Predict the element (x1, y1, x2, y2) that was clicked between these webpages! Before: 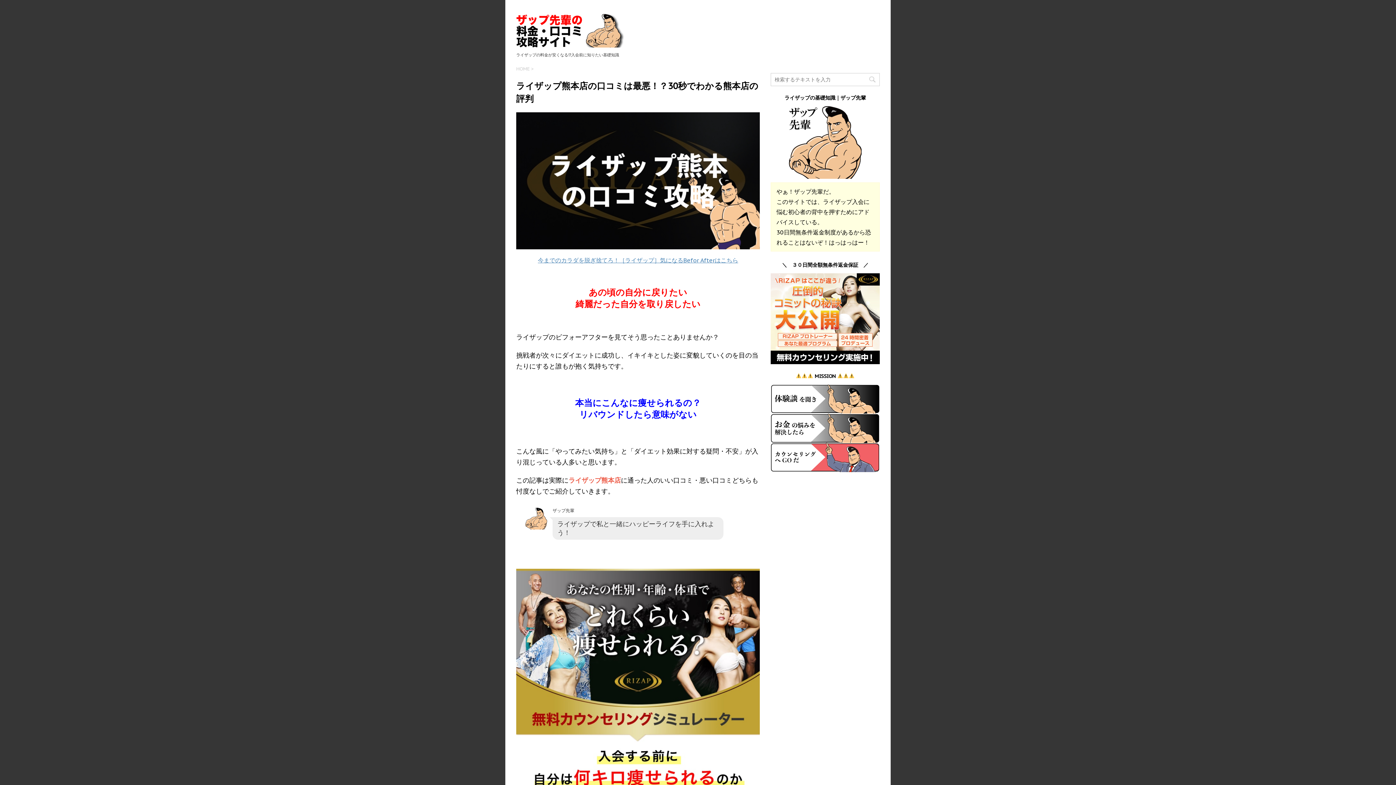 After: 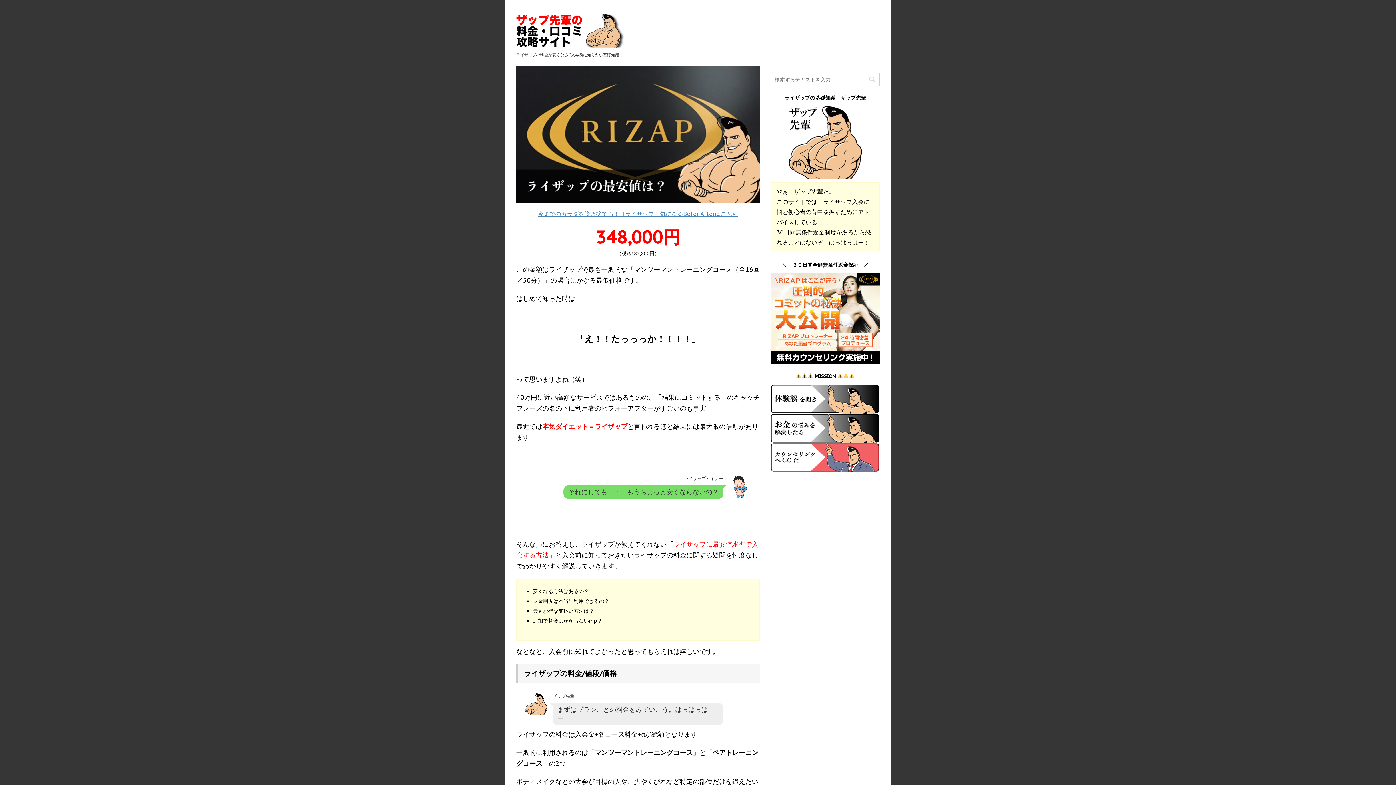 Action: bbox: (770, 384, 880, 413)